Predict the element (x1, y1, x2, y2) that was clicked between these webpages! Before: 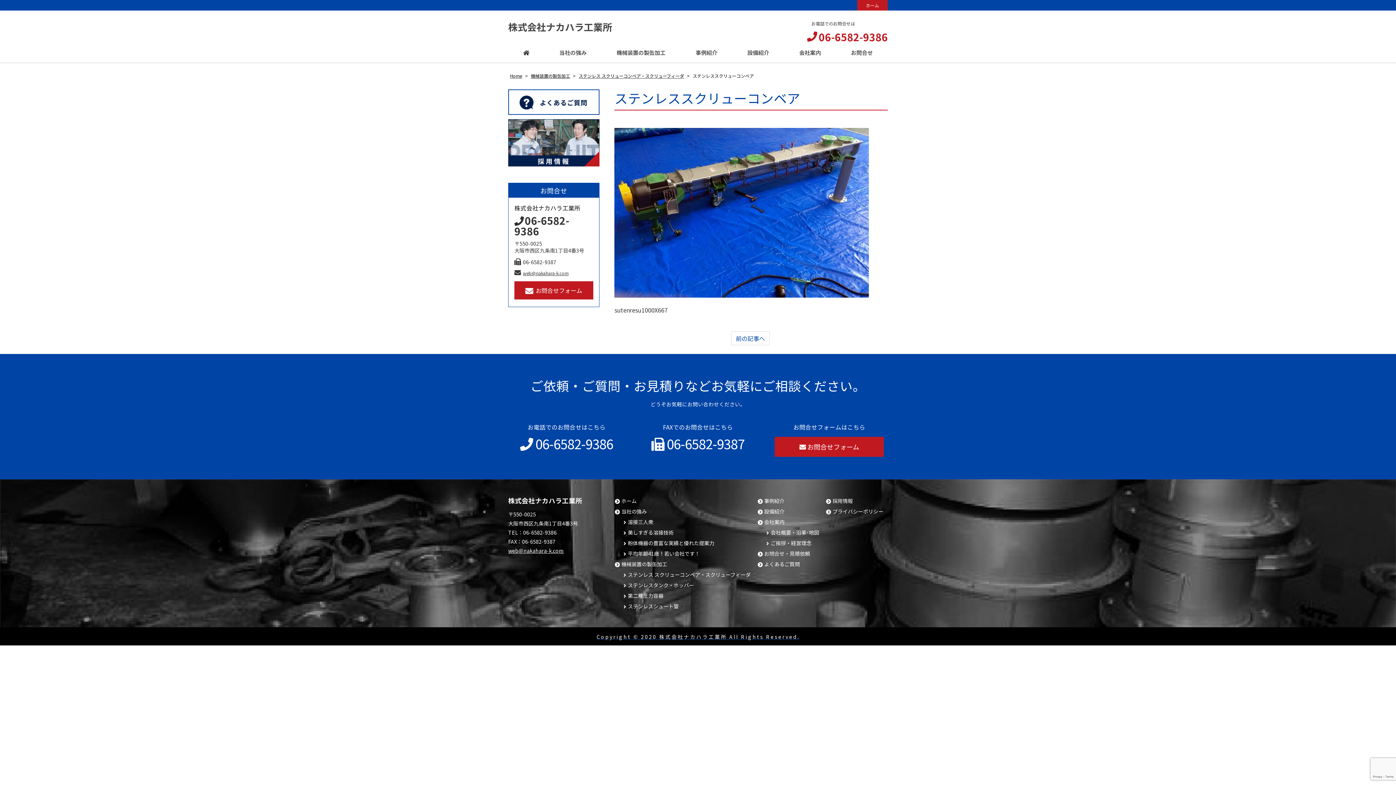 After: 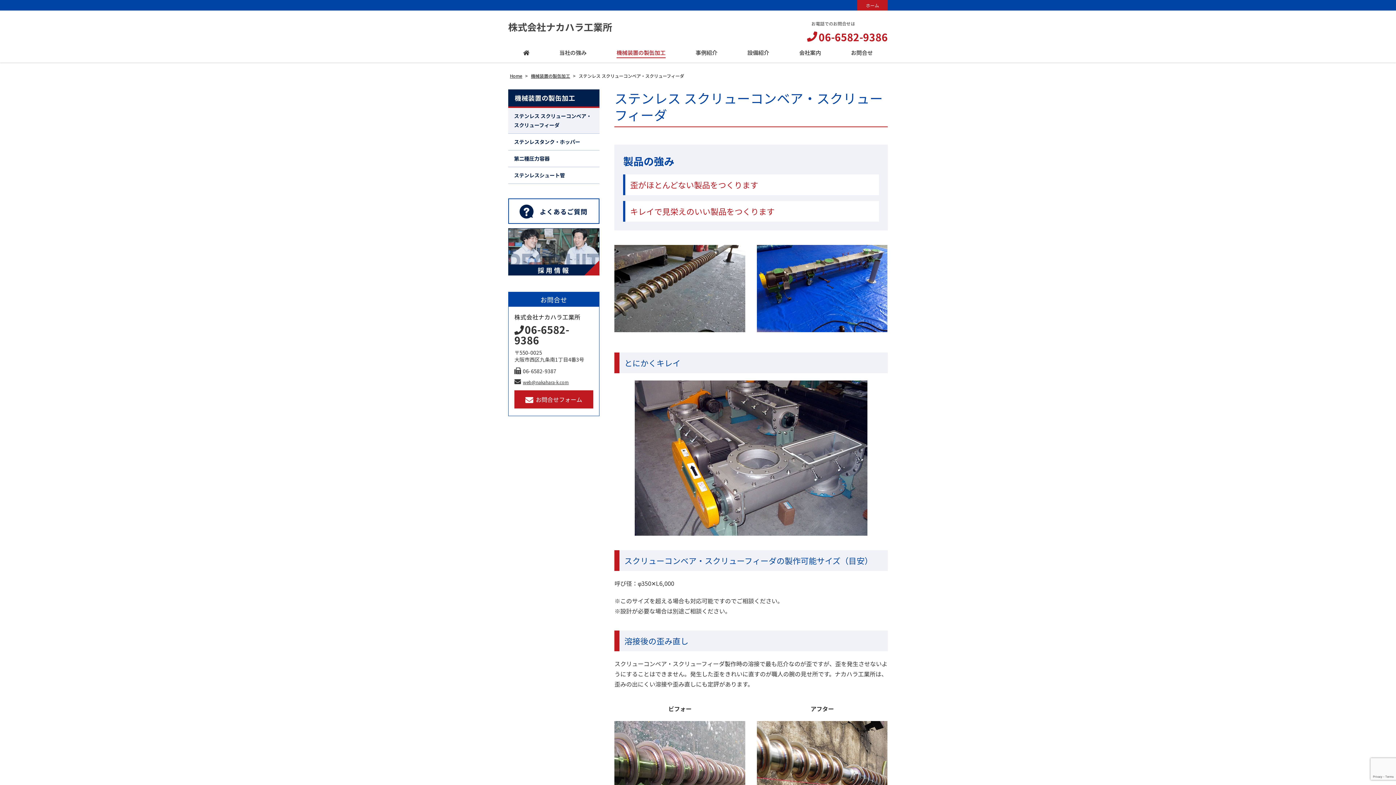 Action: label: ステンレス スクリューコンベア・スクリューフィーダ bbox: (578, 72, 685, 78)